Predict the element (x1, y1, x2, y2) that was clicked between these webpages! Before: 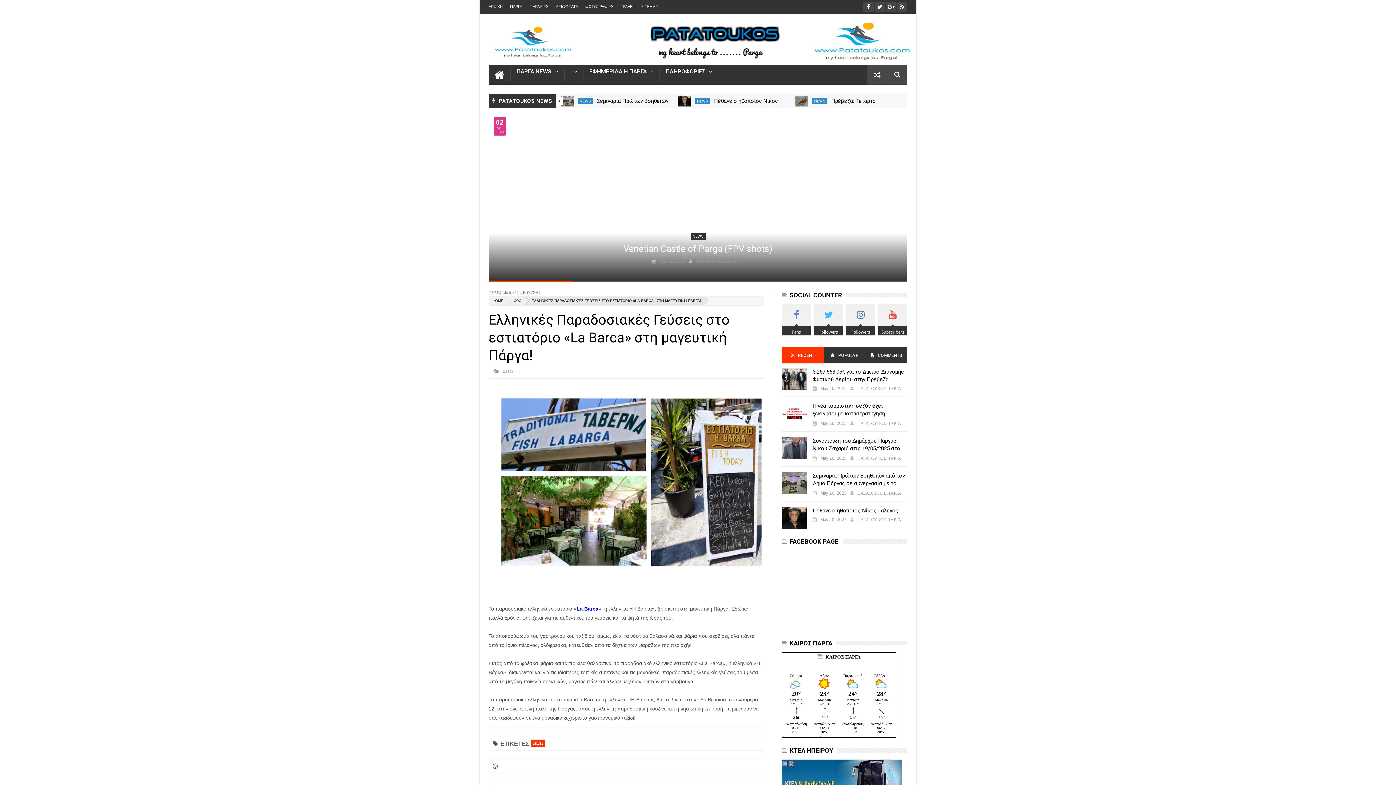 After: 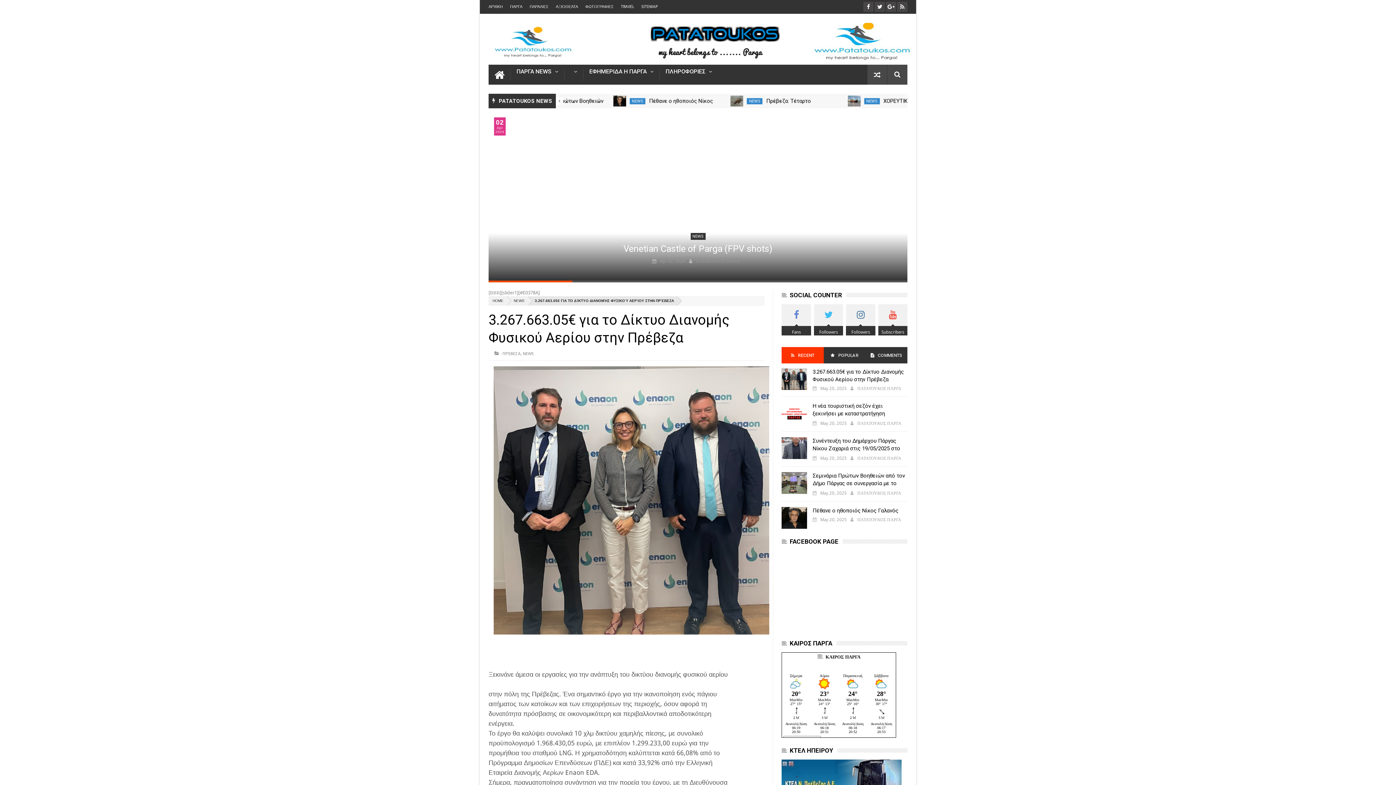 Action: label: 3.267.663.05€ για το Δίκτυο Διανομής Φυσικού Αερίου στην Πρέβεζα bbox: (812, 368, 907, 383)